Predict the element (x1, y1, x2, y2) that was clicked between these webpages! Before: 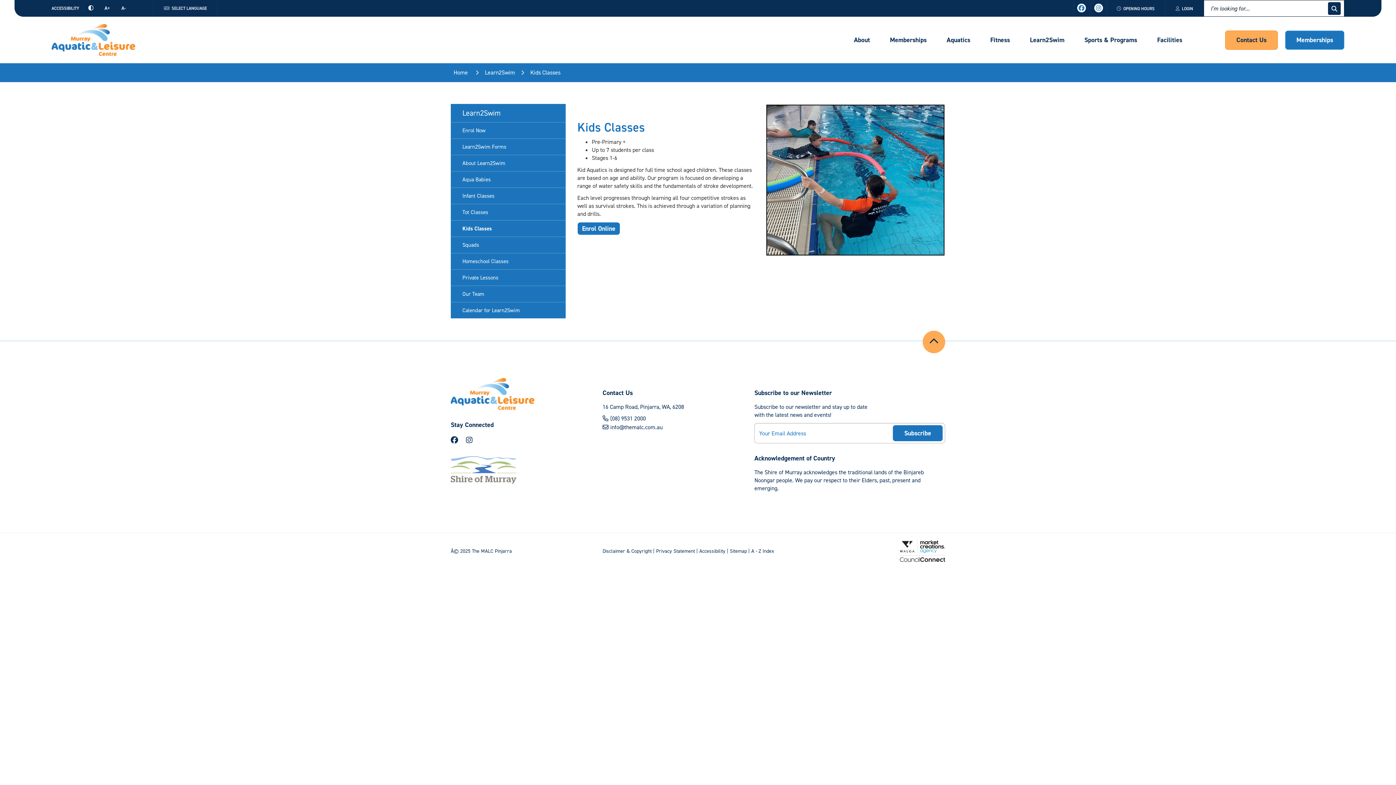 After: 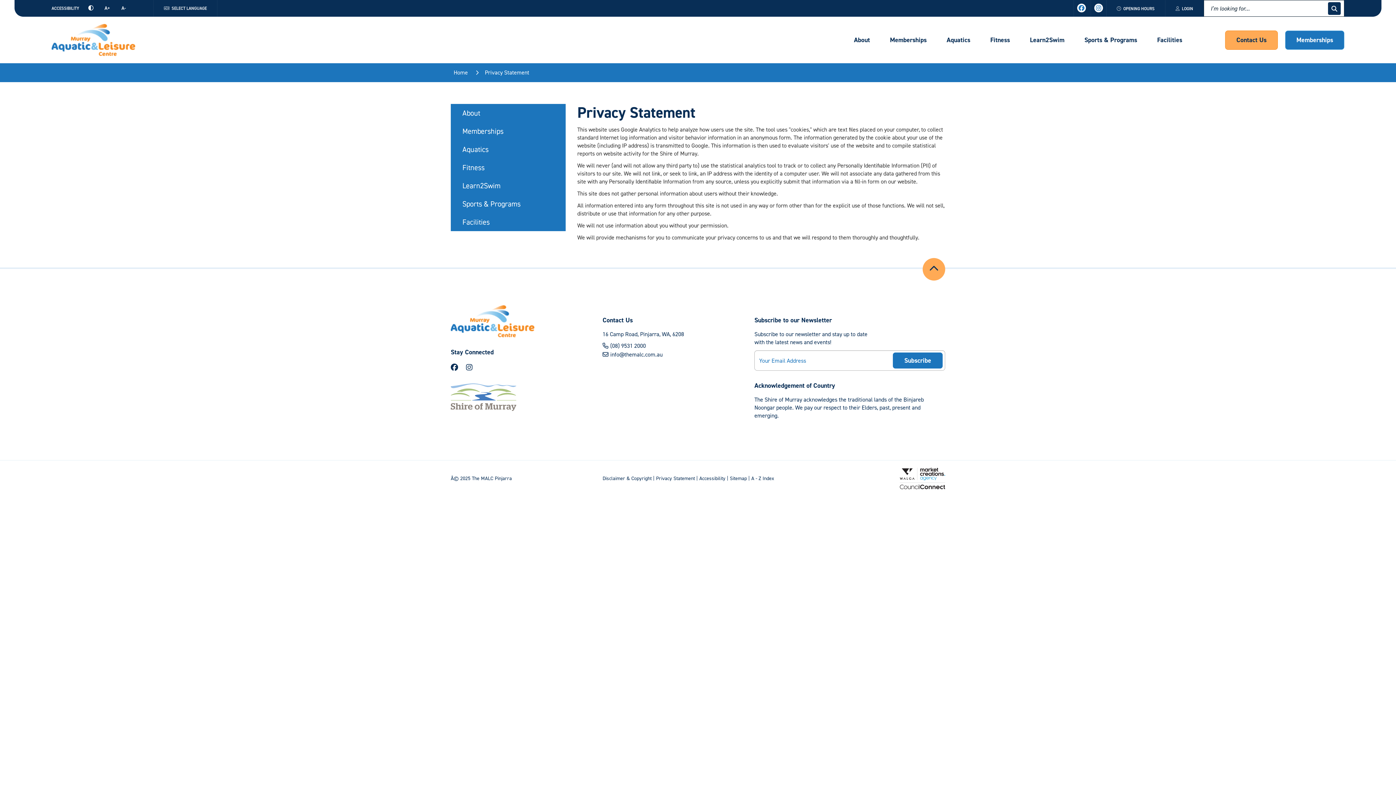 Action: bbox: (656, 548, 695, 554) label: Privacy Statement